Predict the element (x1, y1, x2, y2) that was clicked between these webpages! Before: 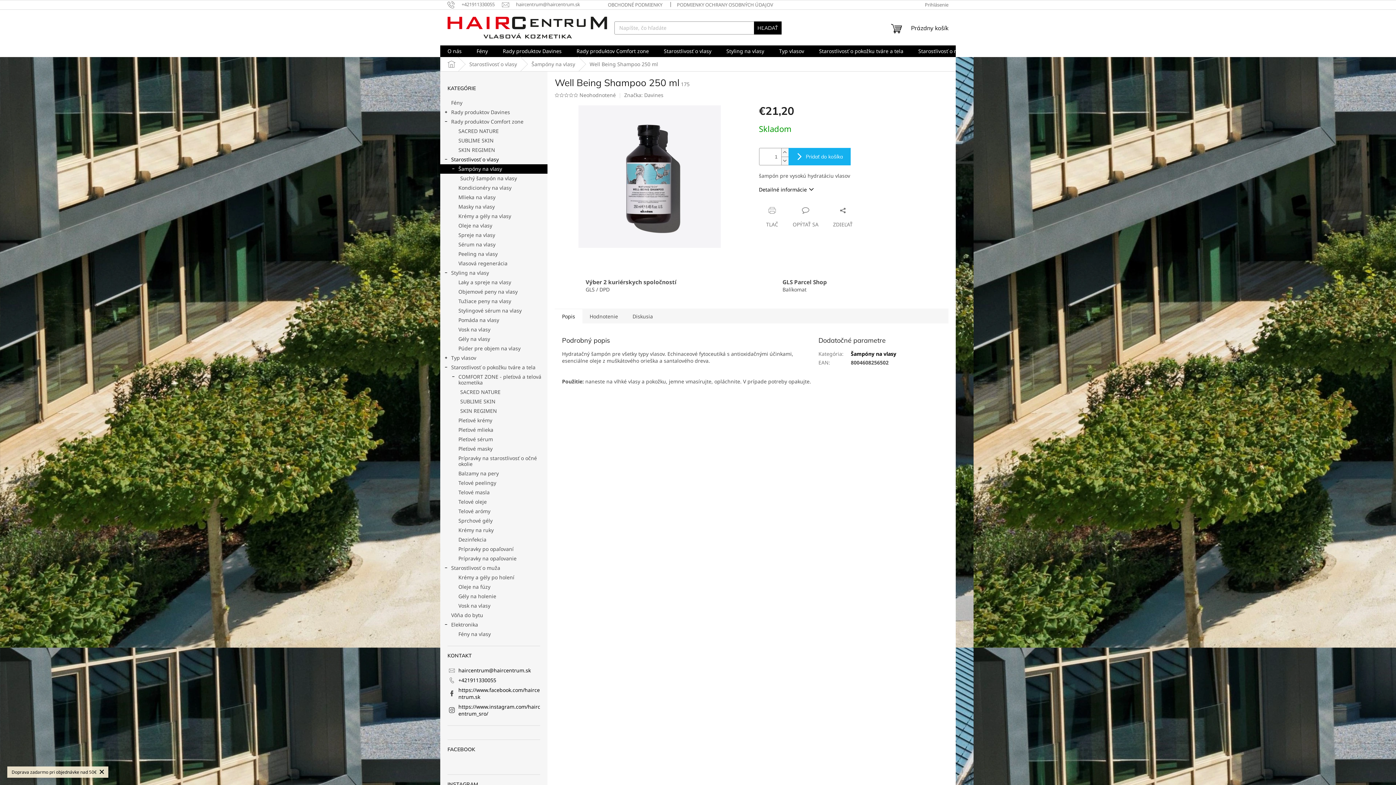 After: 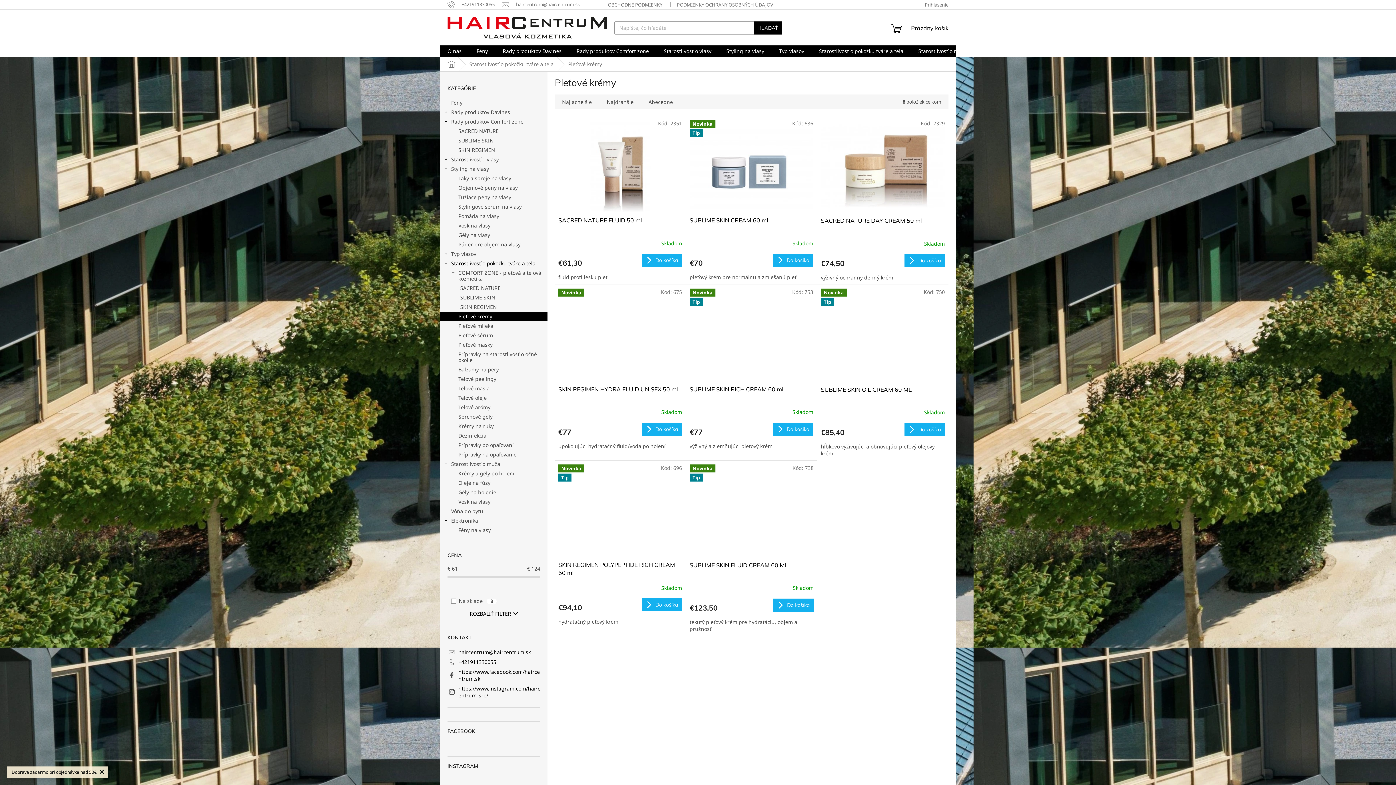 Action: bbox: (440, 416, 547, 425) label: Pleťové krémy